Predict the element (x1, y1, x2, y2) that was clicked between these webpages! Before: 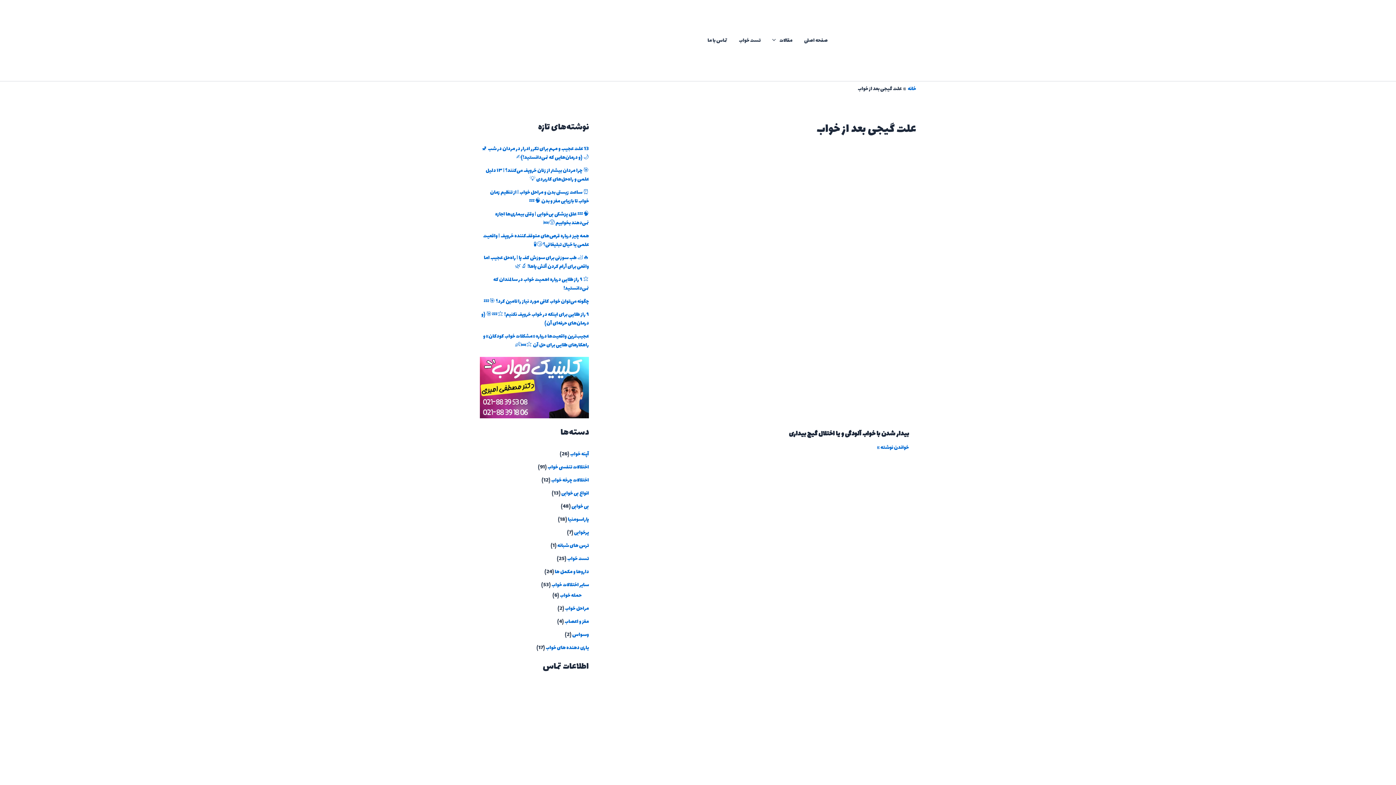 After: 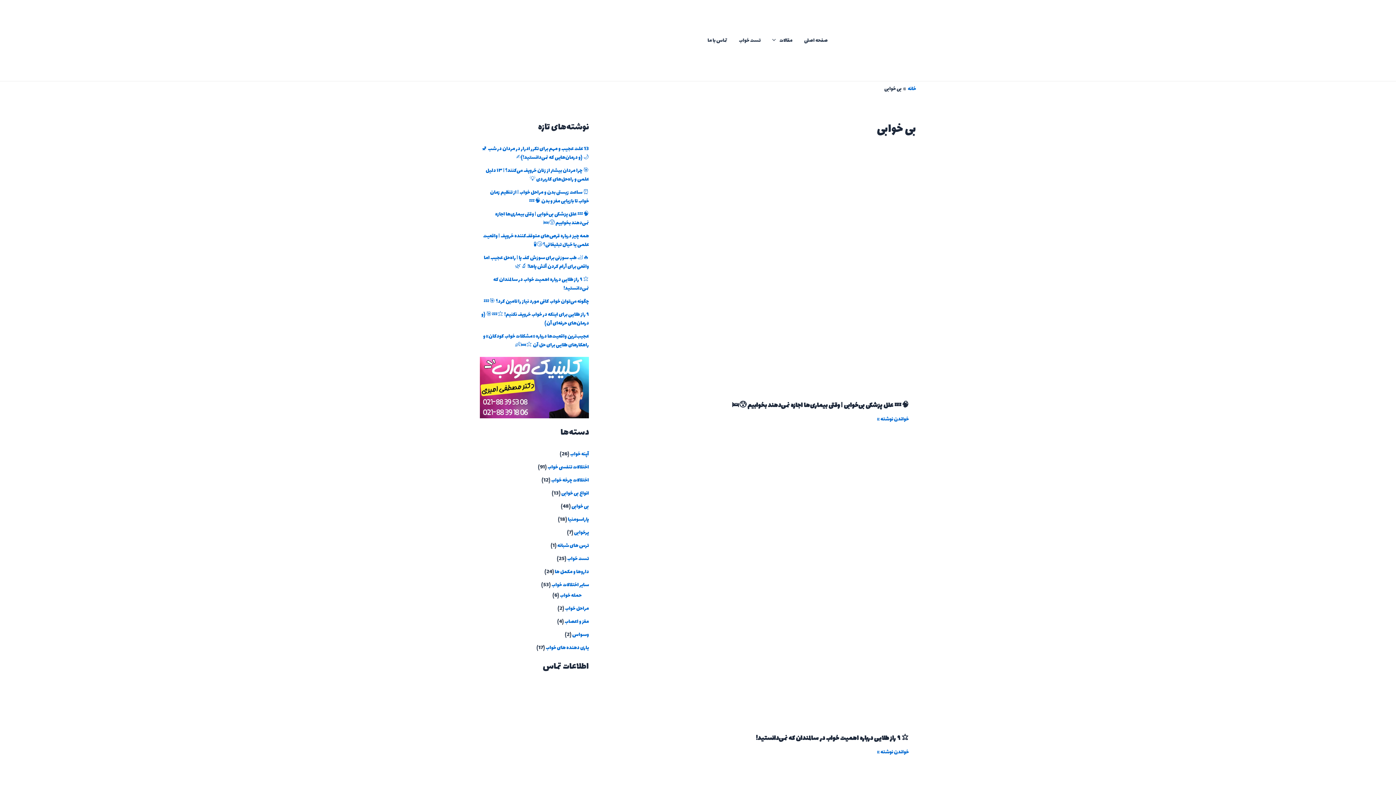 Action: bbox: (571, 502, 589, 511) label: بی خوابی